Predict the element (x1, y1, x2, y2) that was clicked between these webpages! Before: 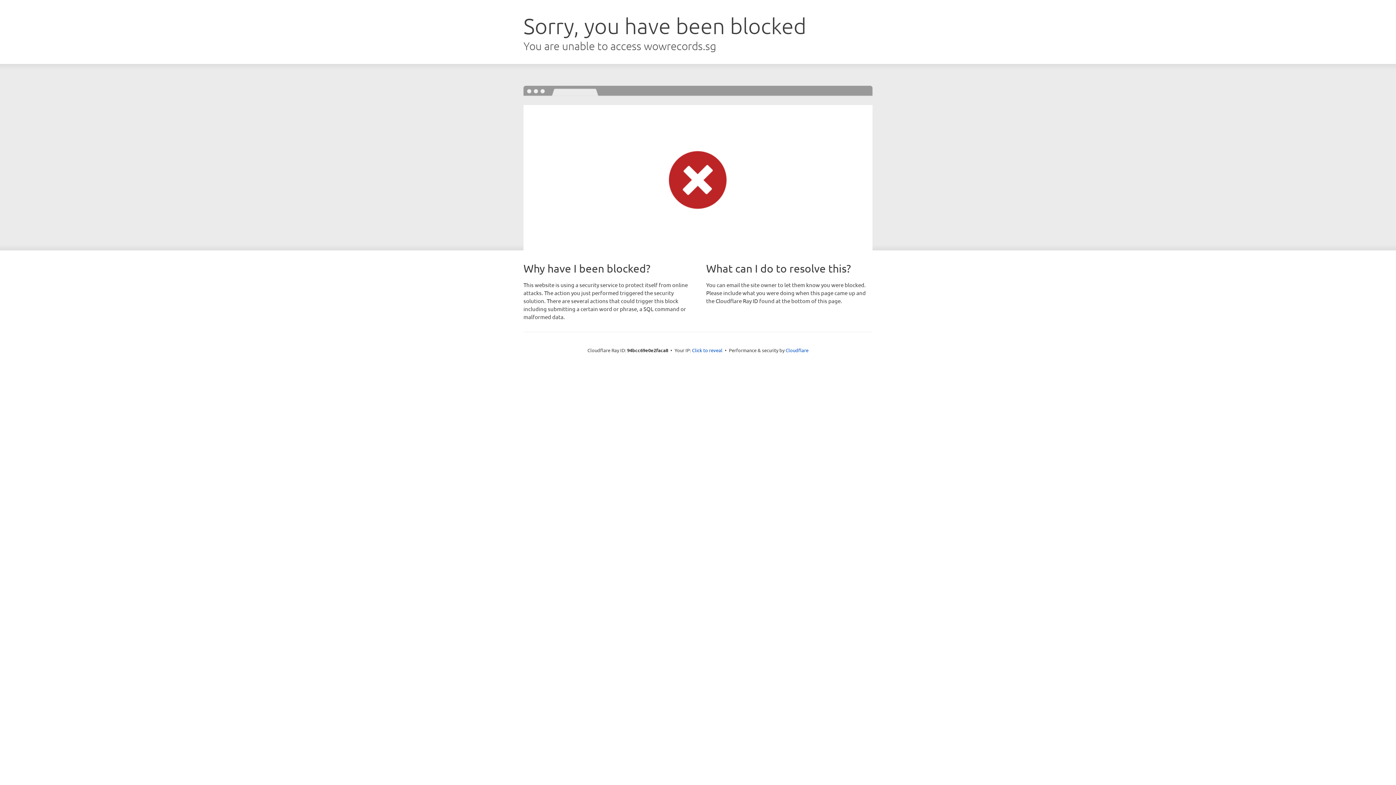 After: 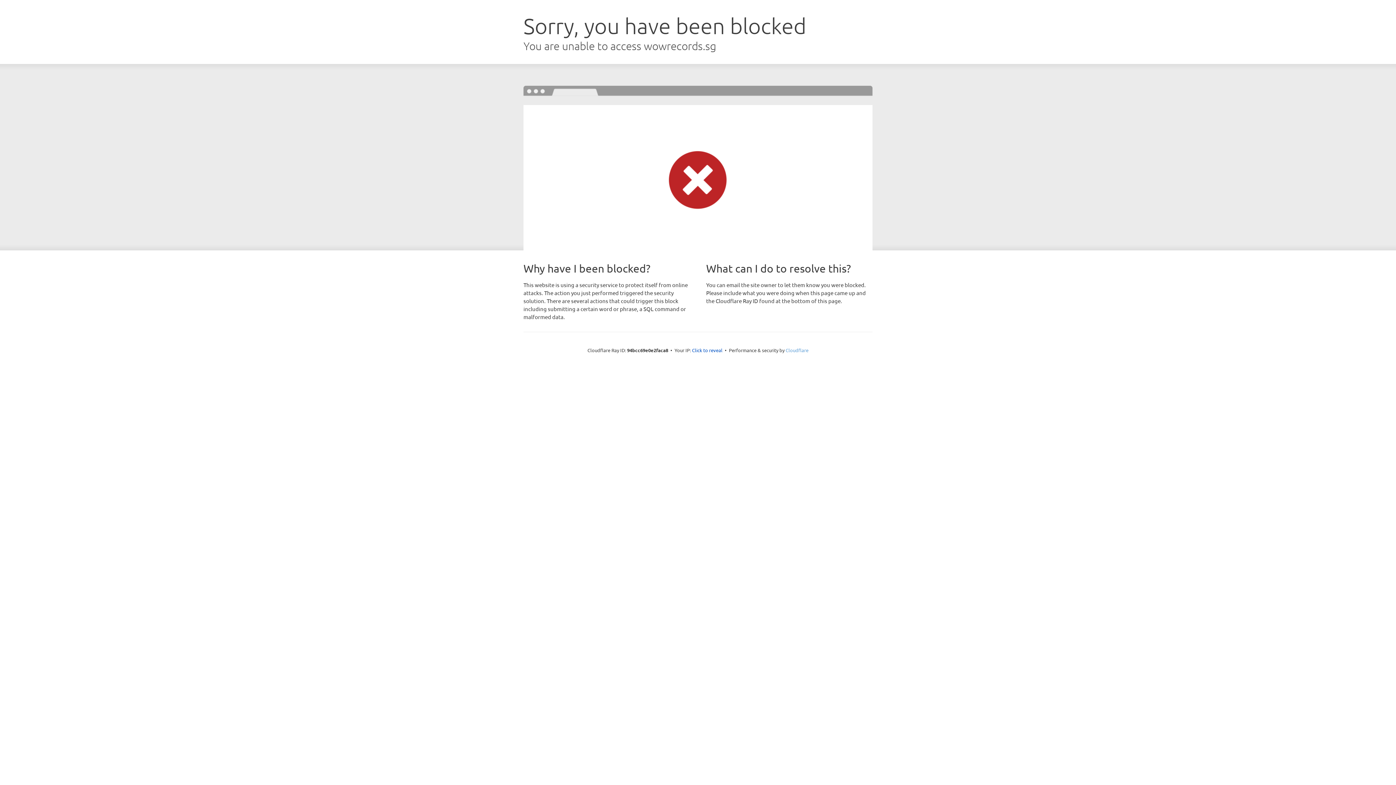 Action: bbox: (785, 347, 808, 353) label: Cloudflare